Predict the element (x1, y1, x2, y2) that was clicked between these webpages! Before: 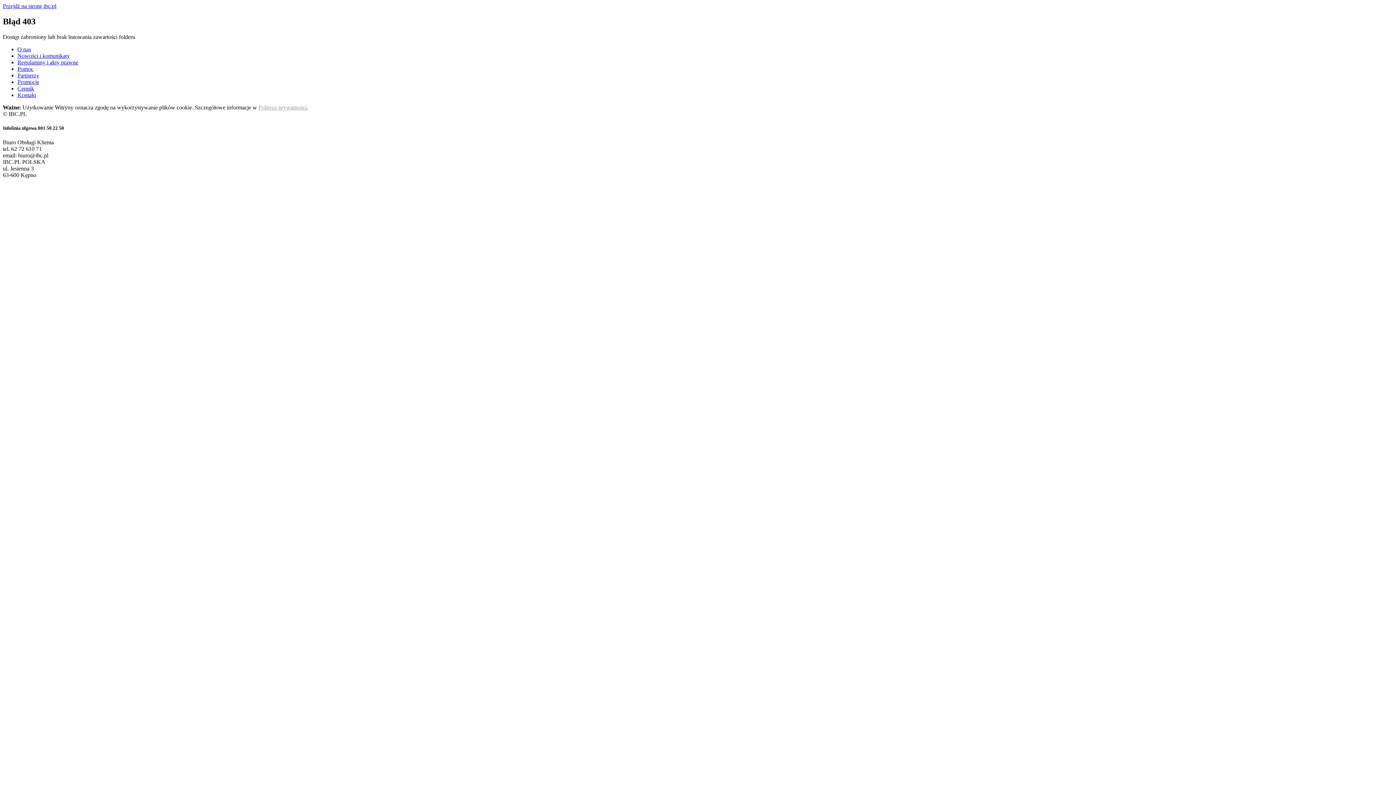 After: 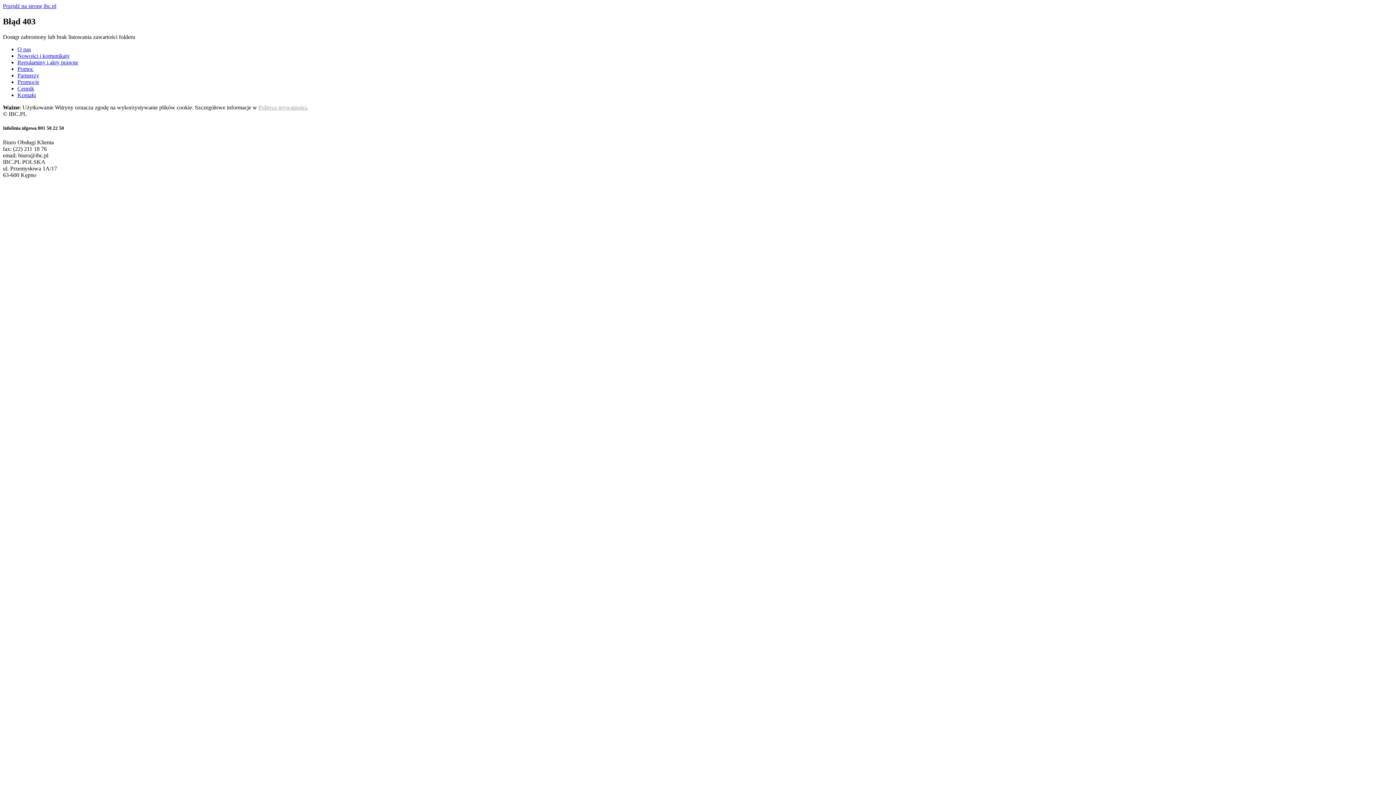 Action: bbox: (17, 85, 34, 91) label: Cennik